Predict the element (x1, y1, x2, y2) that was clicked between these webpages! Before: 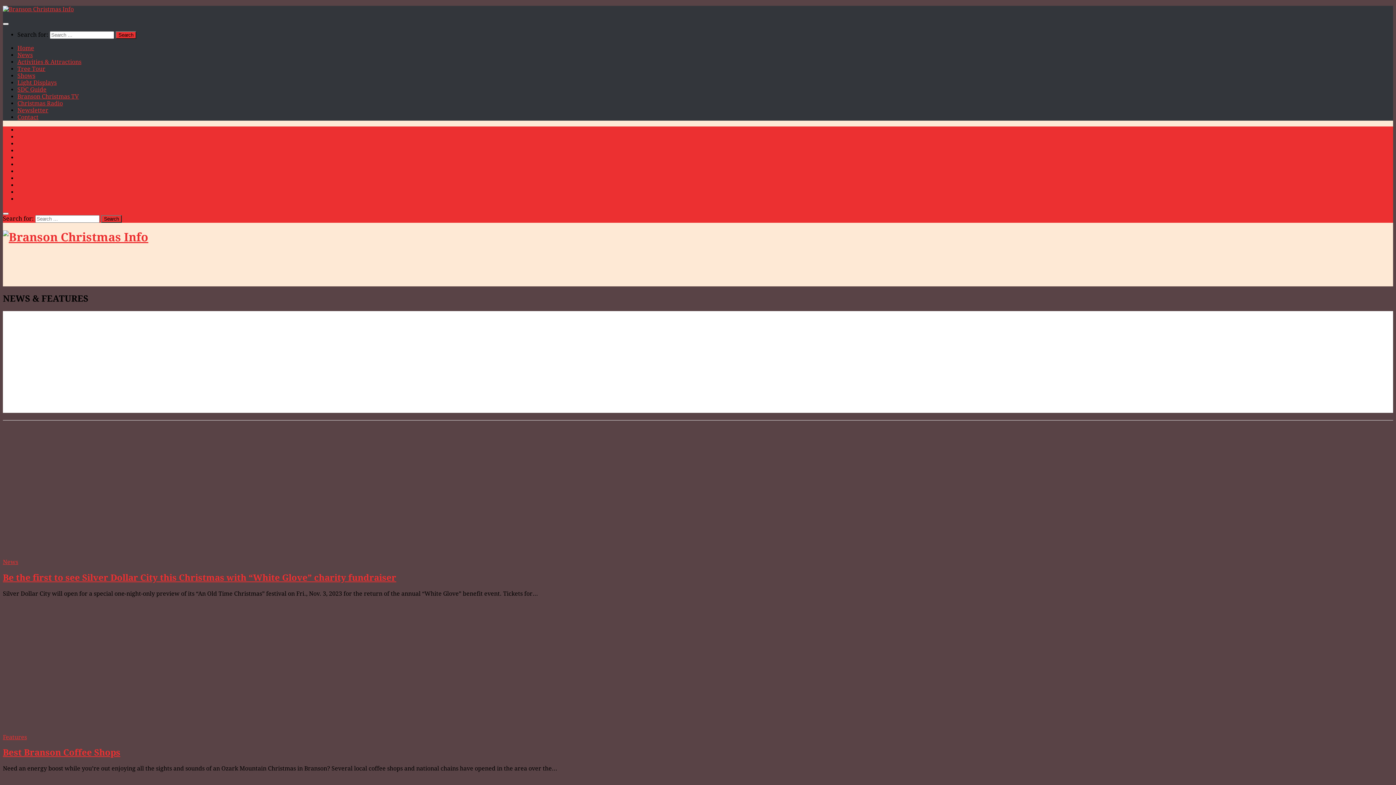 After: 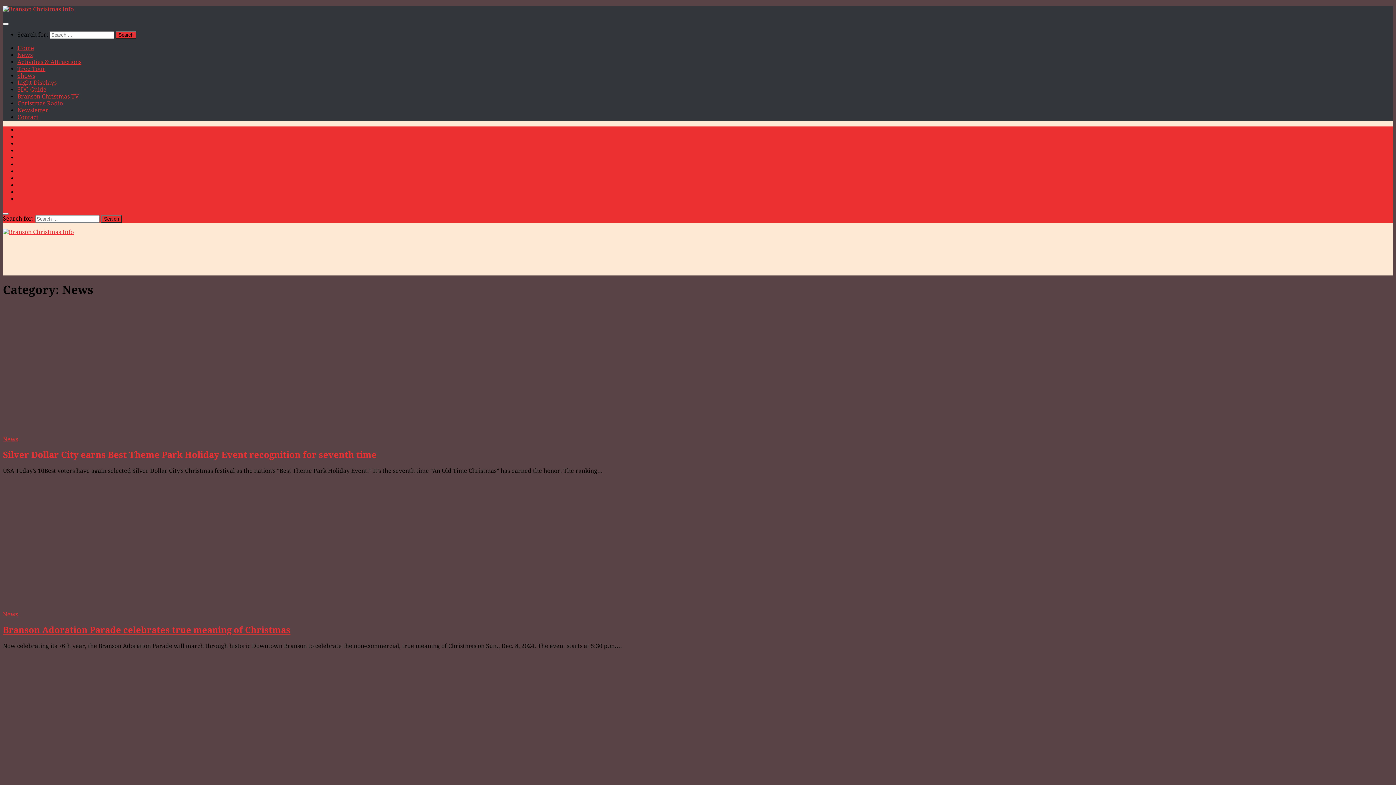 Action: bbox: (17, 133, 32, 140) label: News